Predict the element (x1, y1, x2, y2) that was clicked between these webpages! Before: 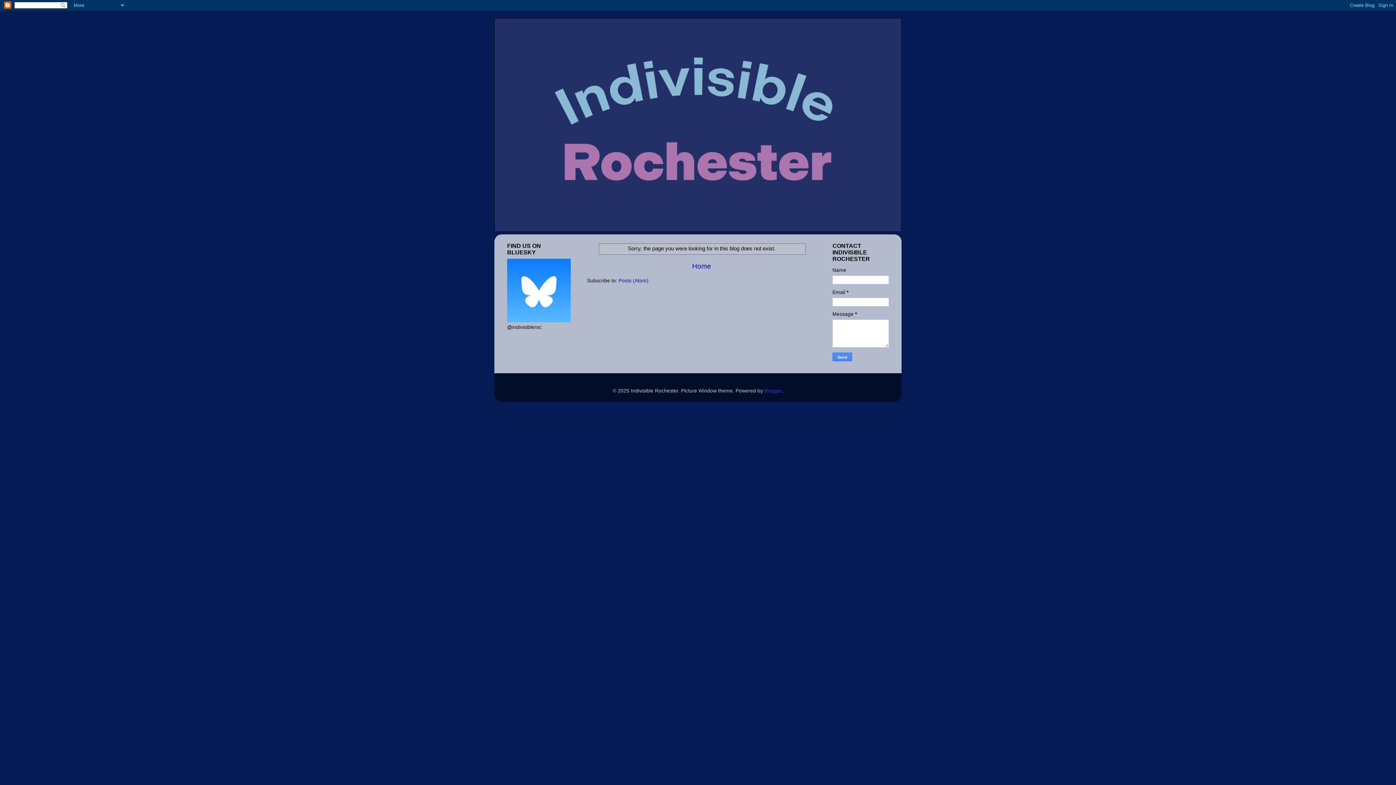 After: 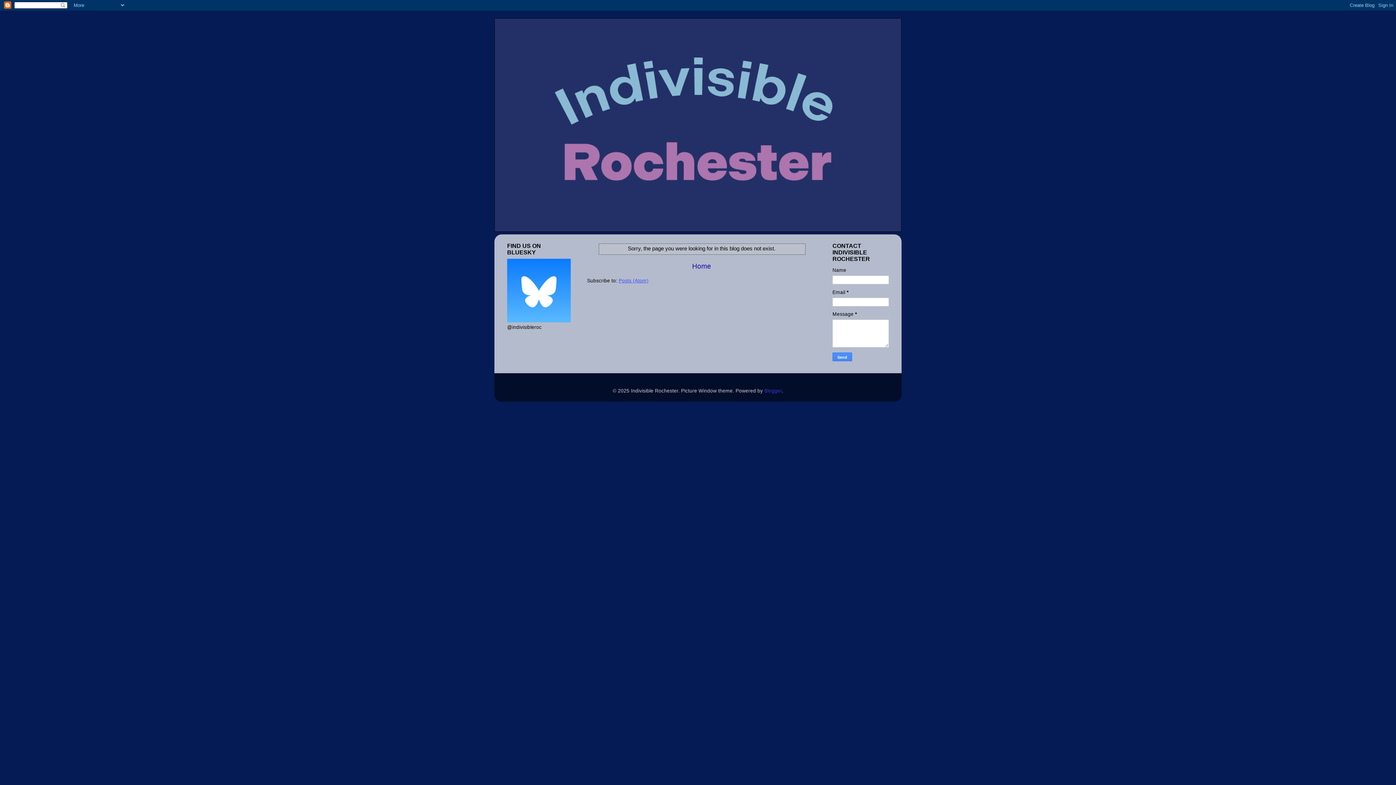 Action: label: Posts (Atom) bbox: (618, 278, 648, 283)